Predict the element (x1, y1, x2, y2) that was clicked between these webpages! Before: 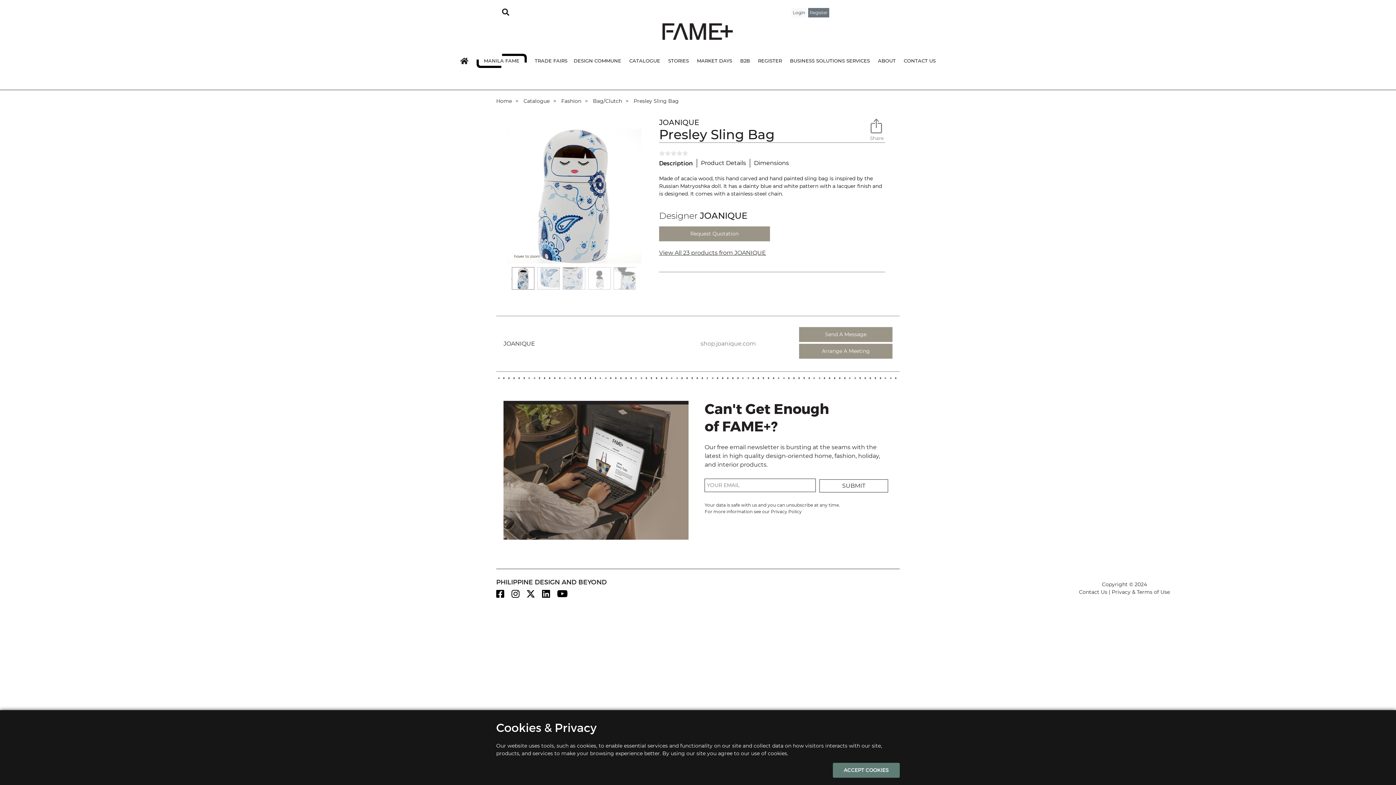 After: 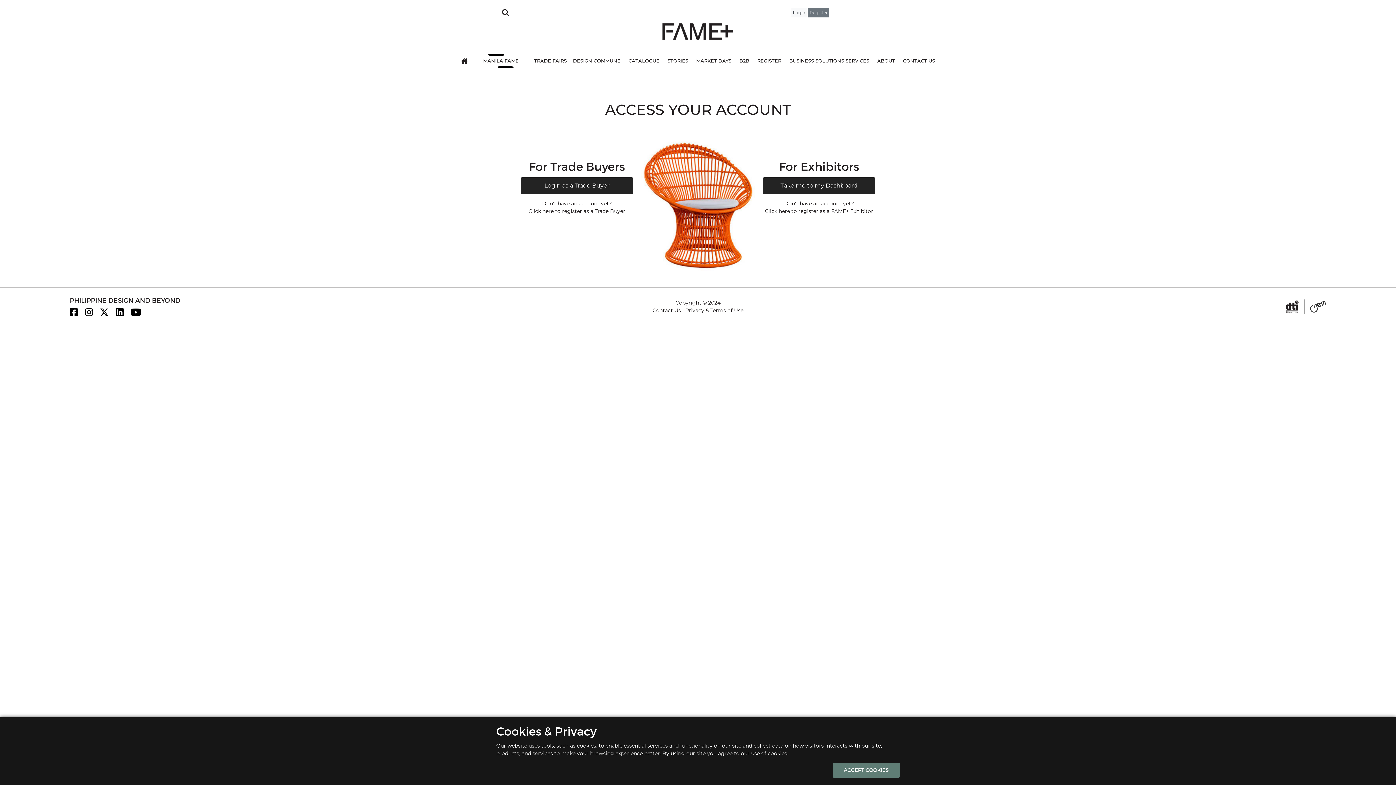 Action: label: B2B bbox: (736, 53, 754, 68)